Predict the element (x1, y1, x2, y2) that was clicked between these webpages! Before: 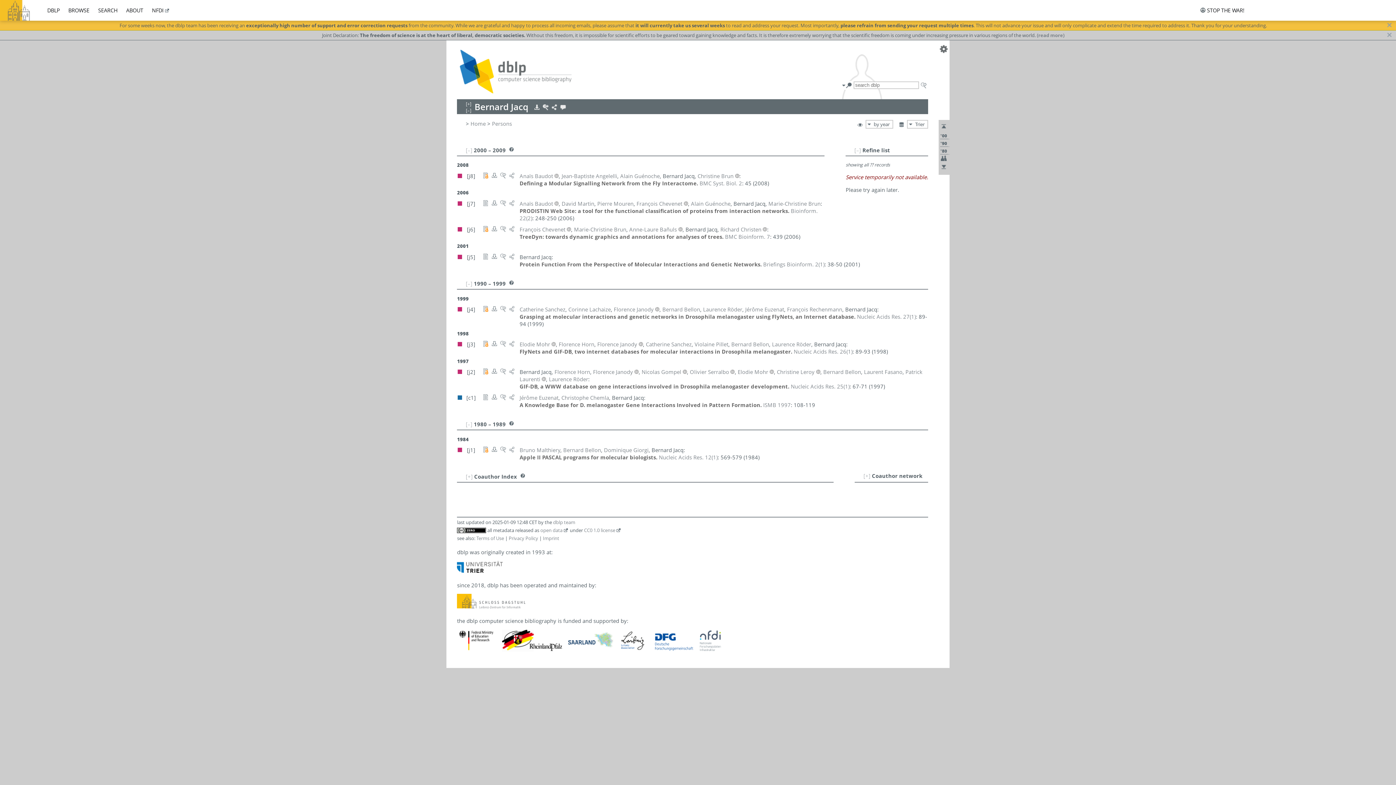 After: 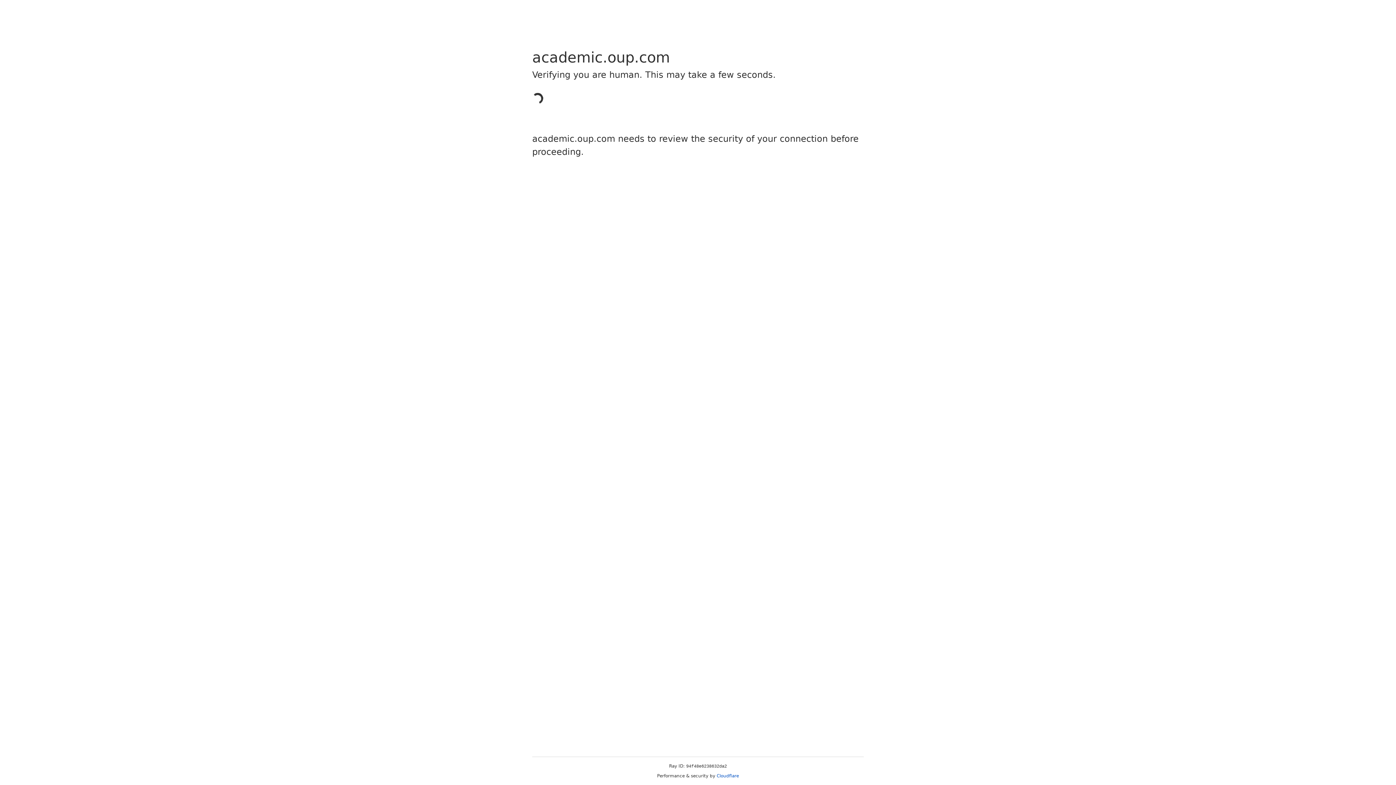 Action: bbox: (482, 448, 489, 454)